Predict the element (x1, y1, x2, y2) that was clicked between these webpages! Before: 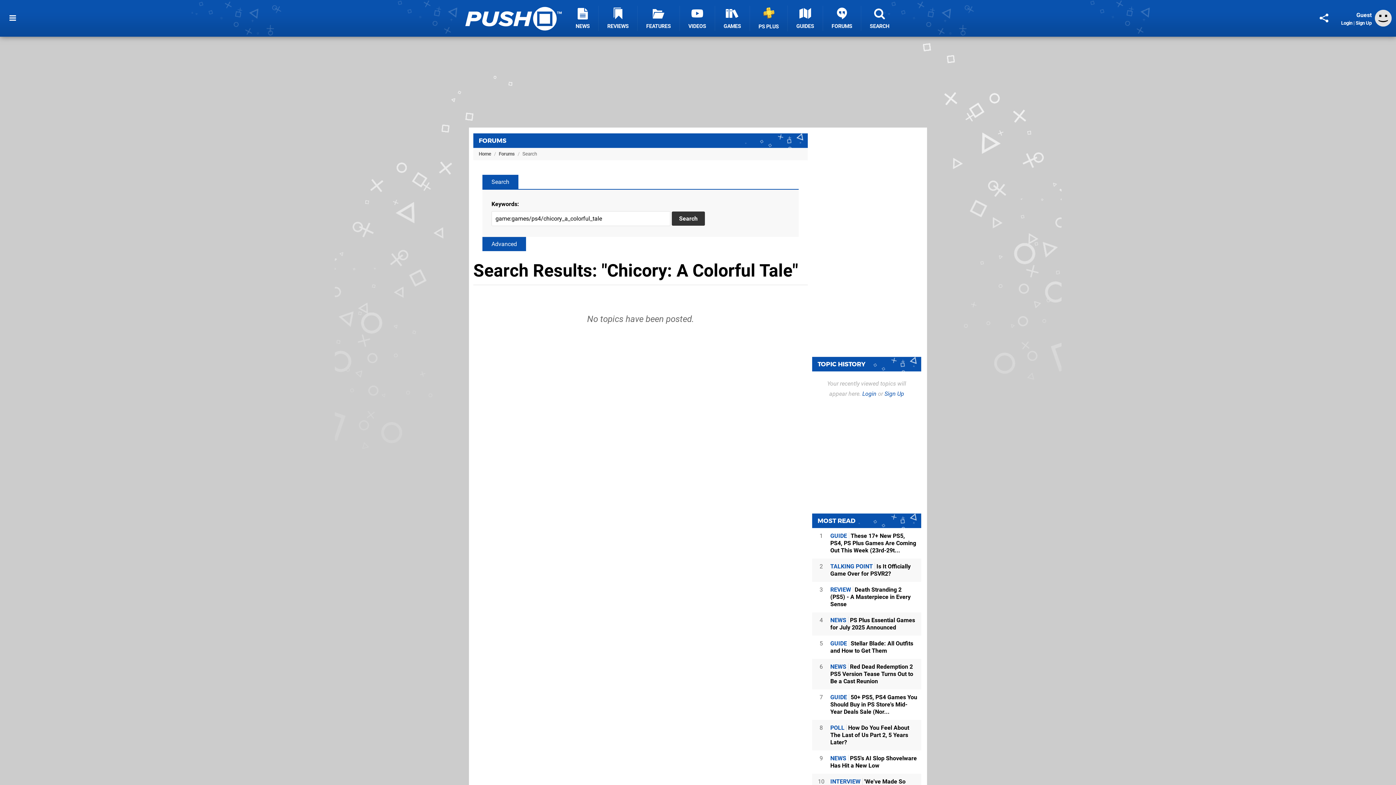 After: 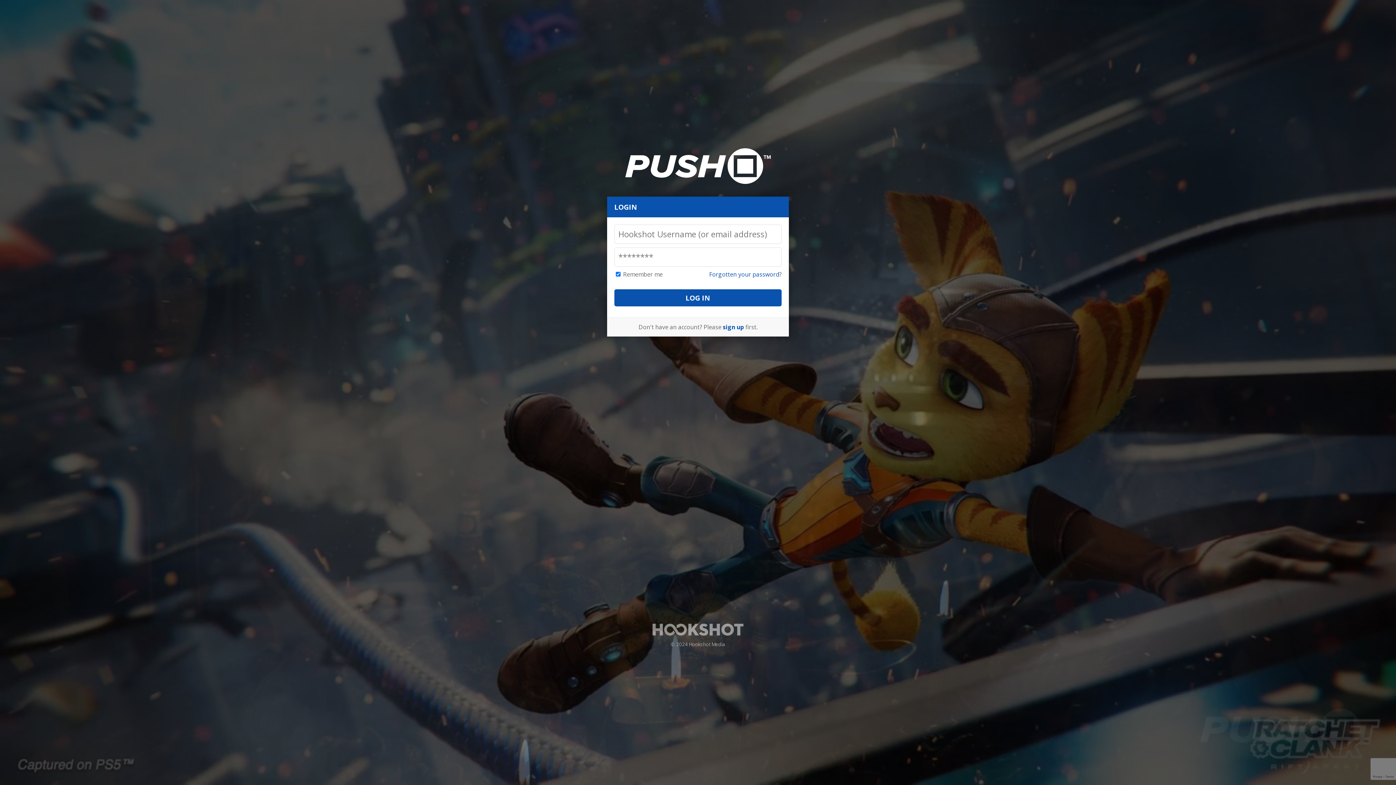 Action: bbox: (1375, 21, 1392, 28)